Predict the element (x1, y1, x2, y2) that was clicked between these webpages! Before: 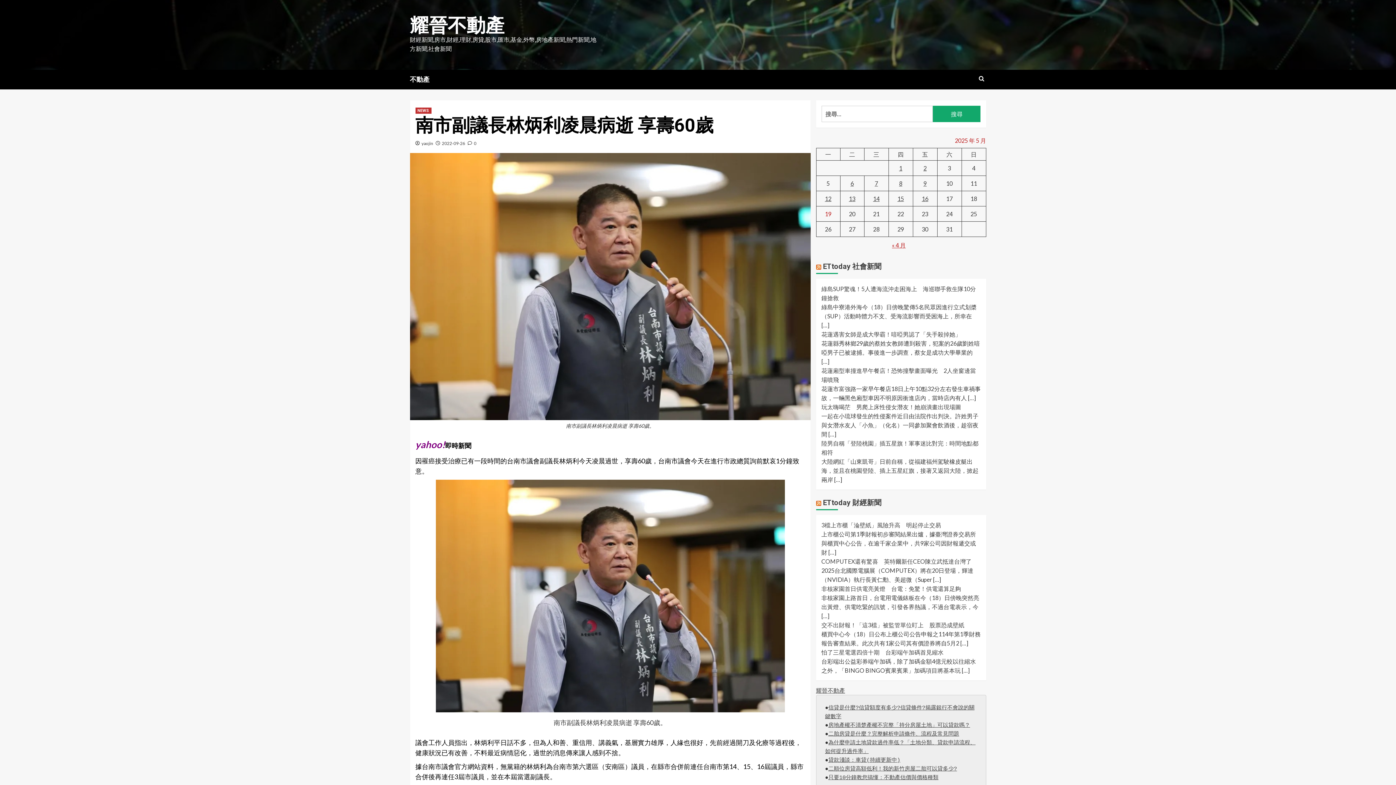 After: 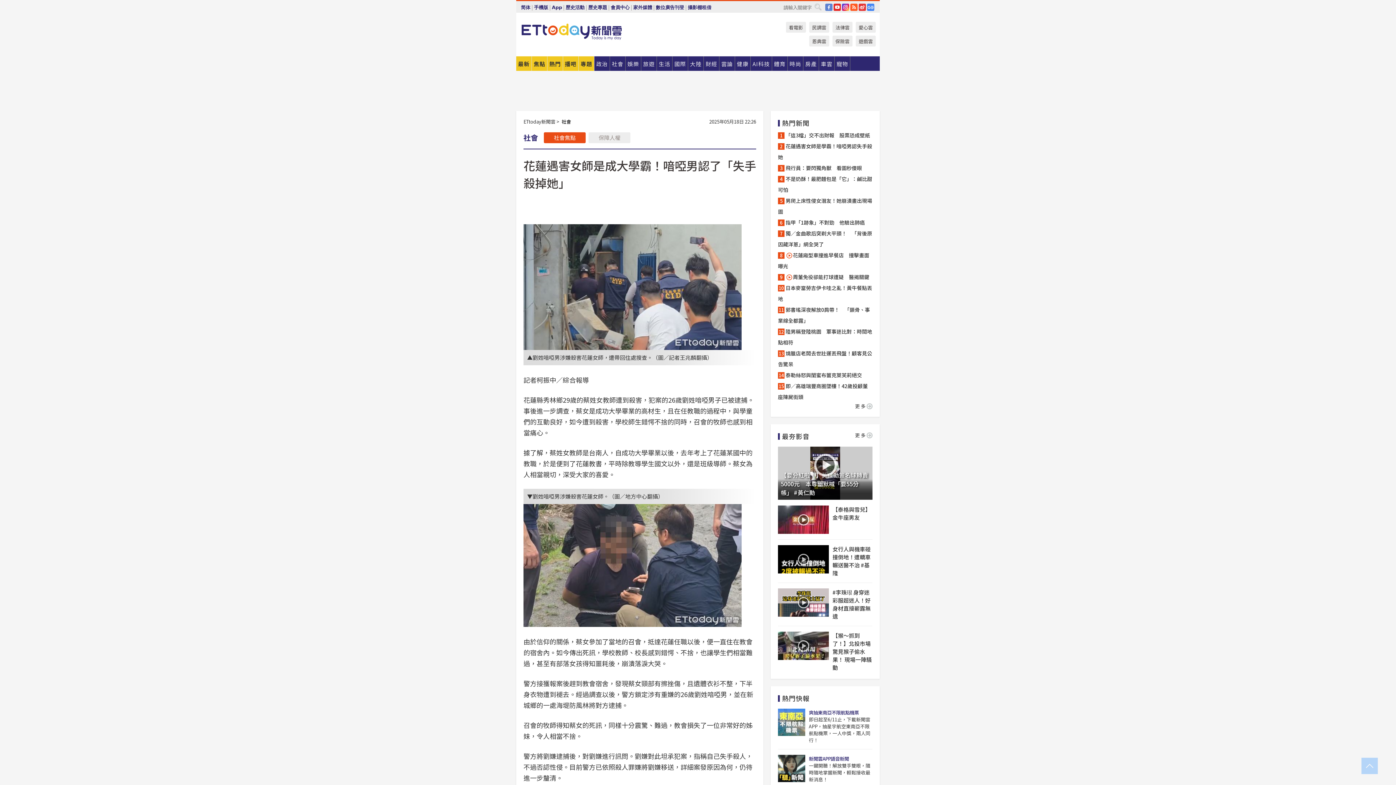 Action: label: 花蓮遇害女師是成大學霸！喑啞男認了「失手殺掉她」 bbox: (821, 330, 961, 337)